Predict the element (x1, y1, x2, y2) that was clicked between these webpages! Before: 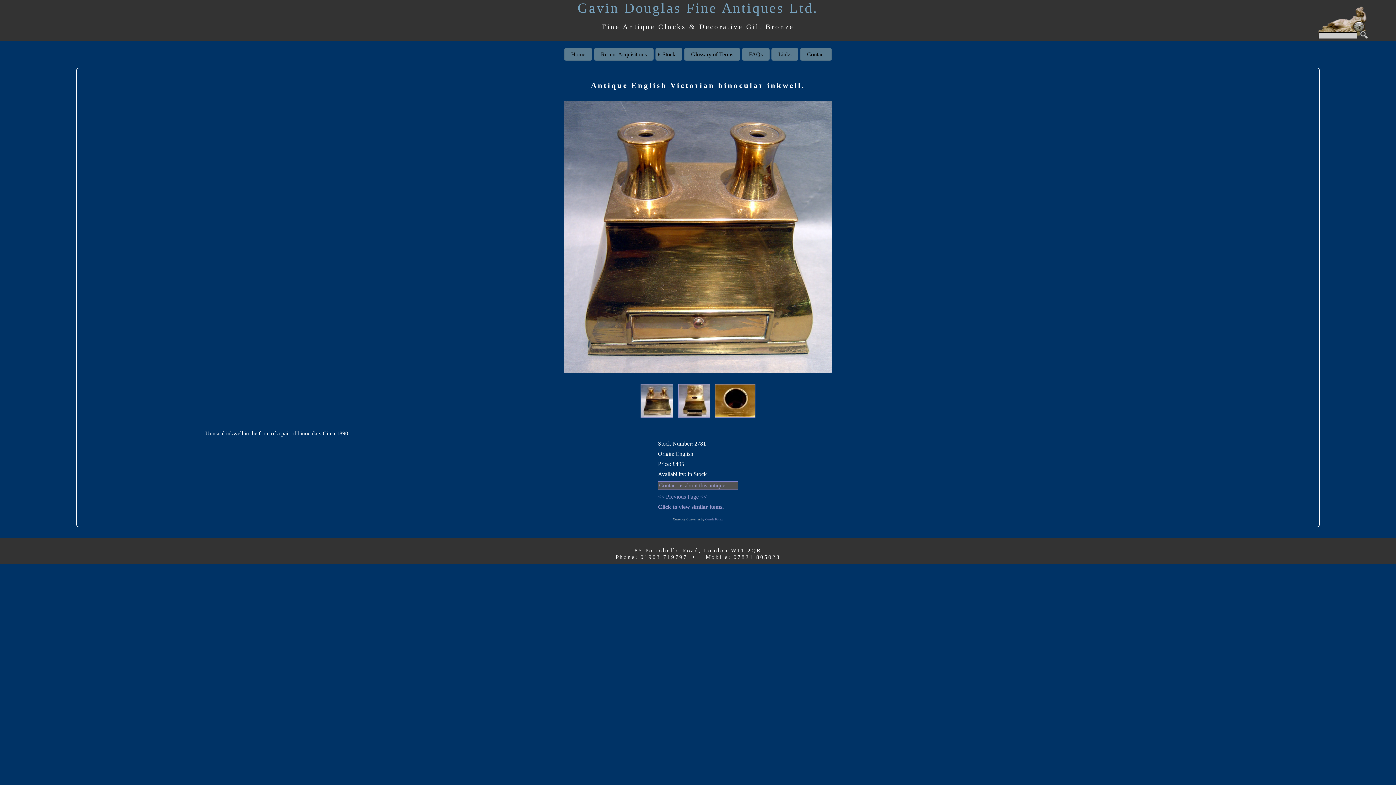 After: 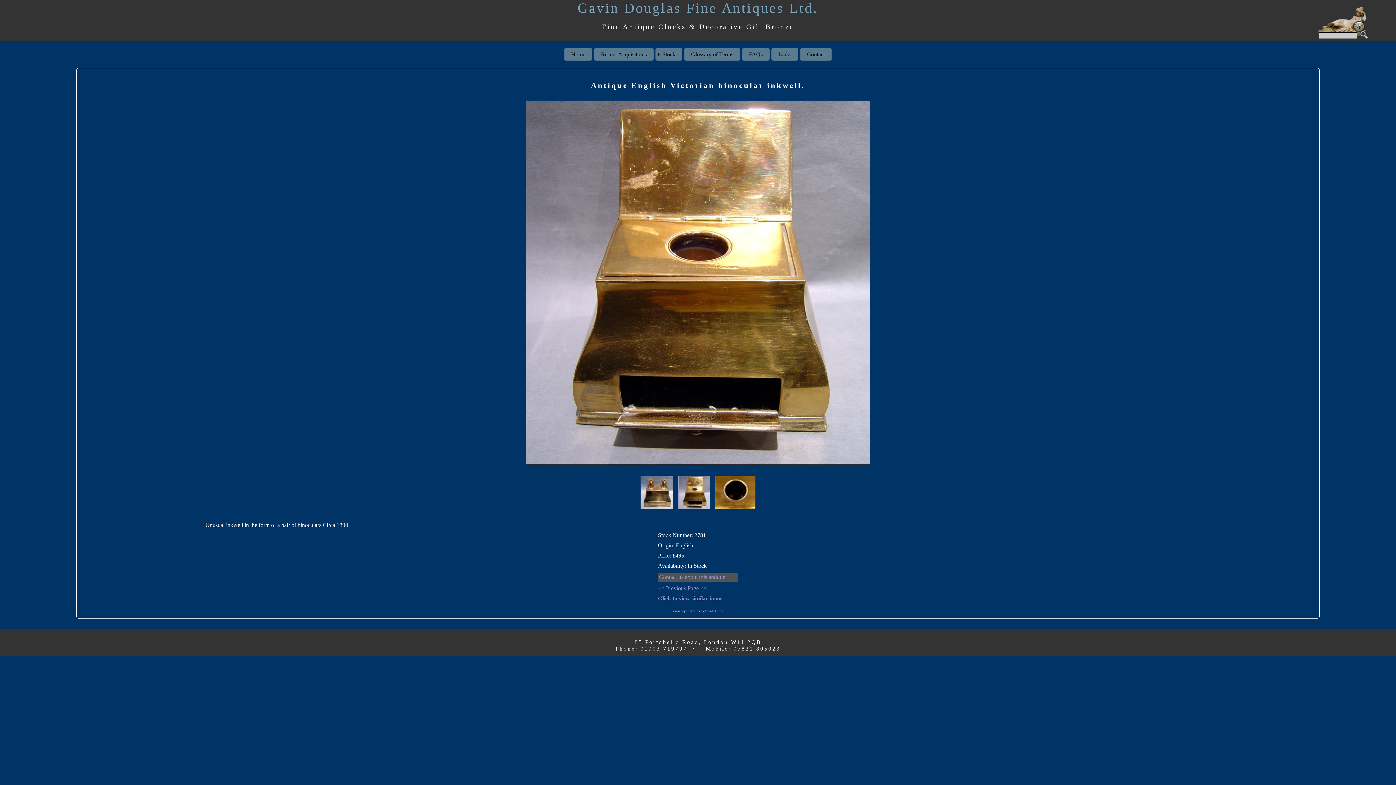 Action: bbox: (676, 416, 712, 422)